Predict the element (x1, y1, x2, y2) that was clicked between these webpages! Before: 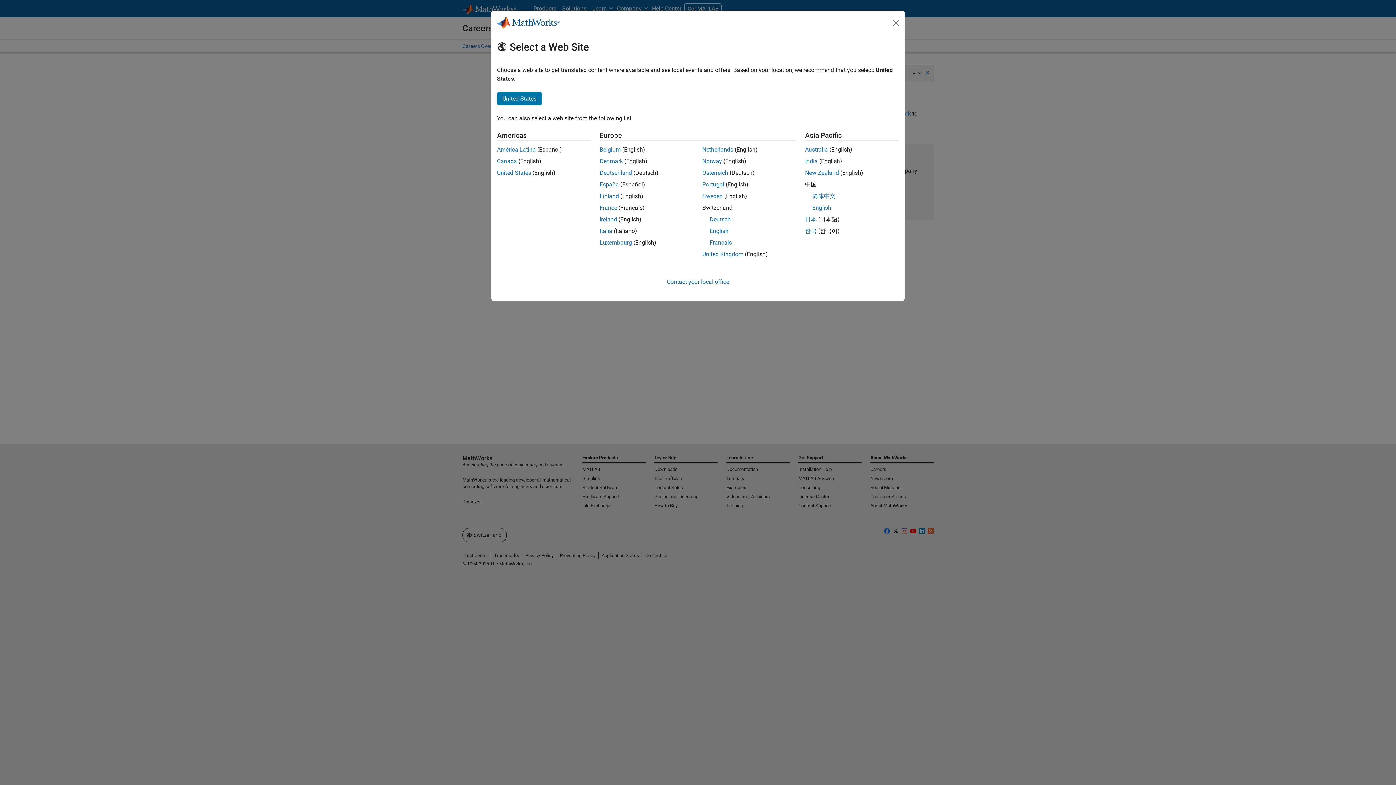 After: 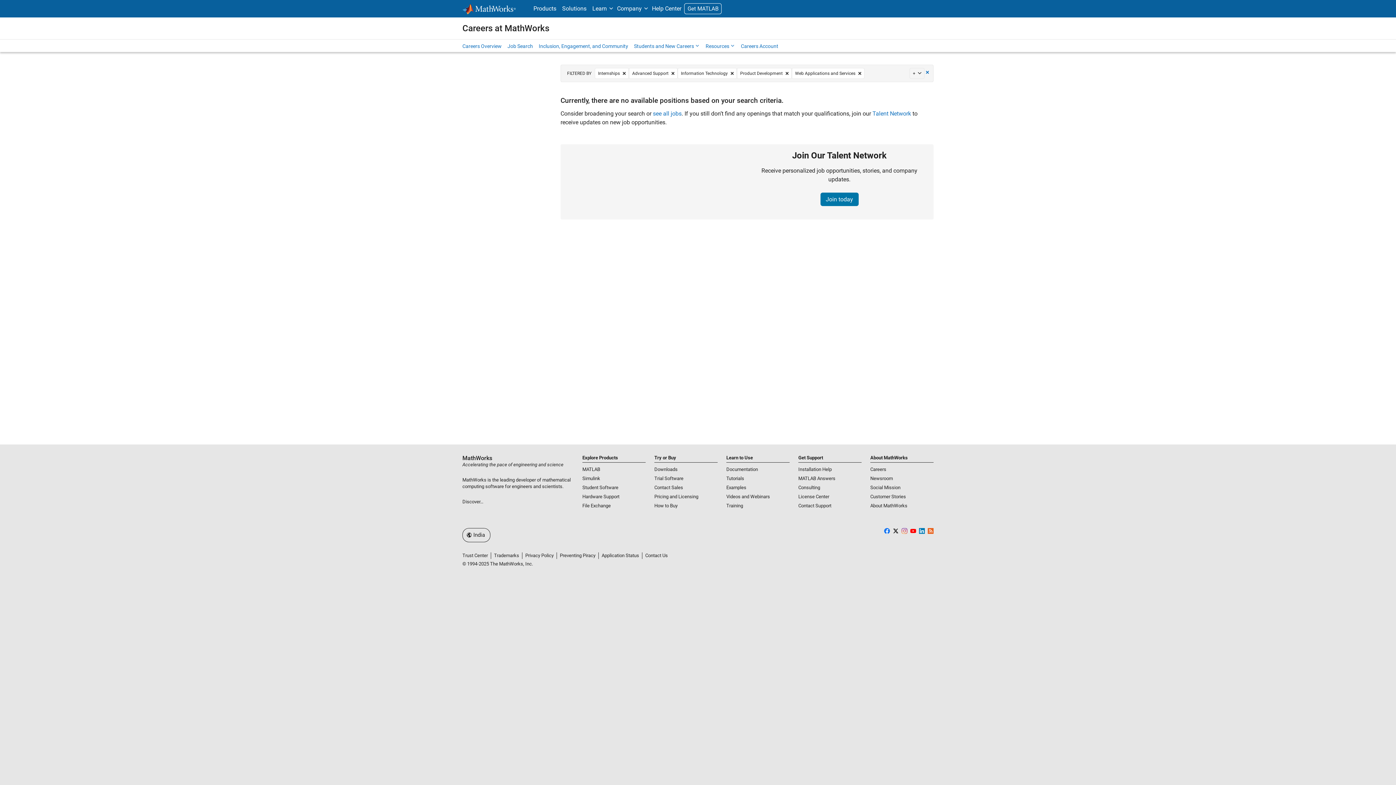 Action: label: India bbox: (805, 157, 818, 164)